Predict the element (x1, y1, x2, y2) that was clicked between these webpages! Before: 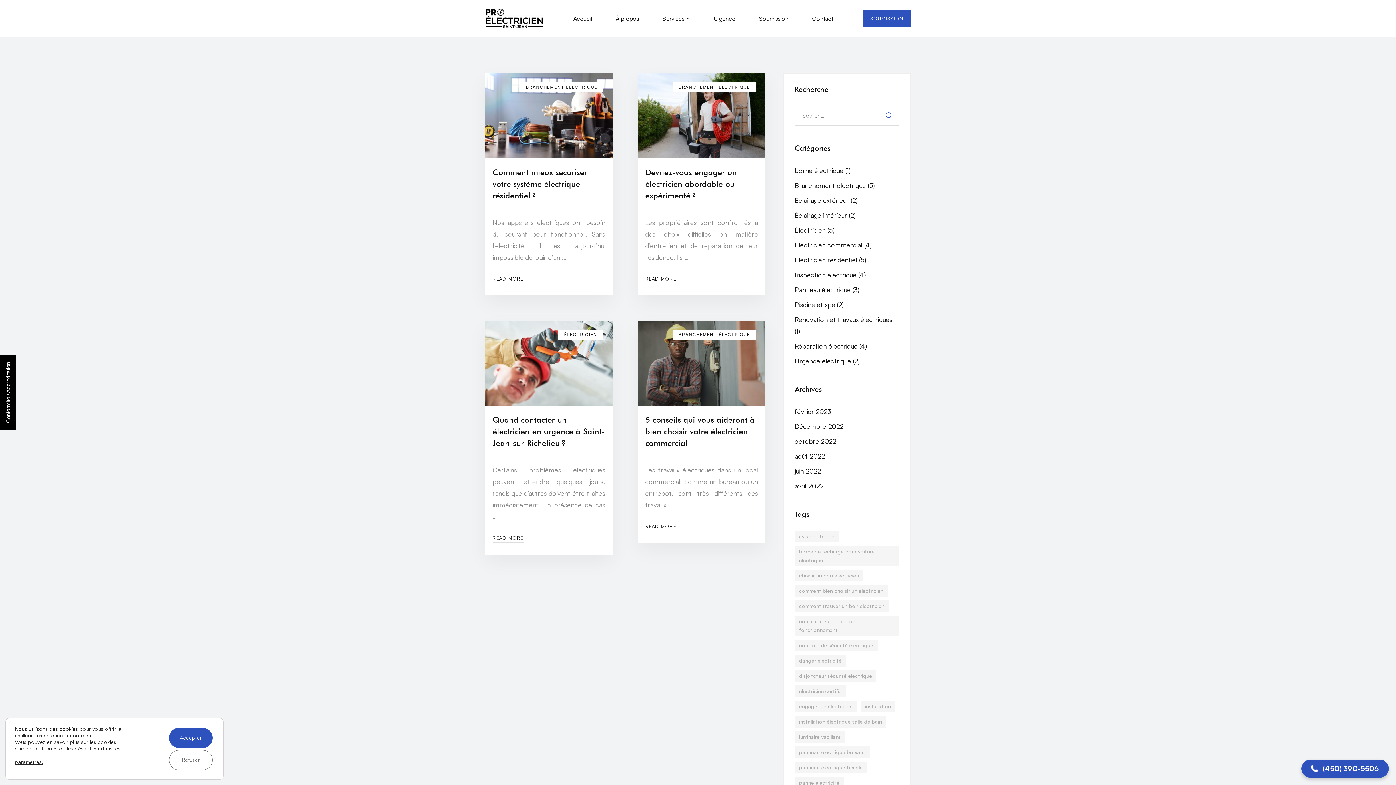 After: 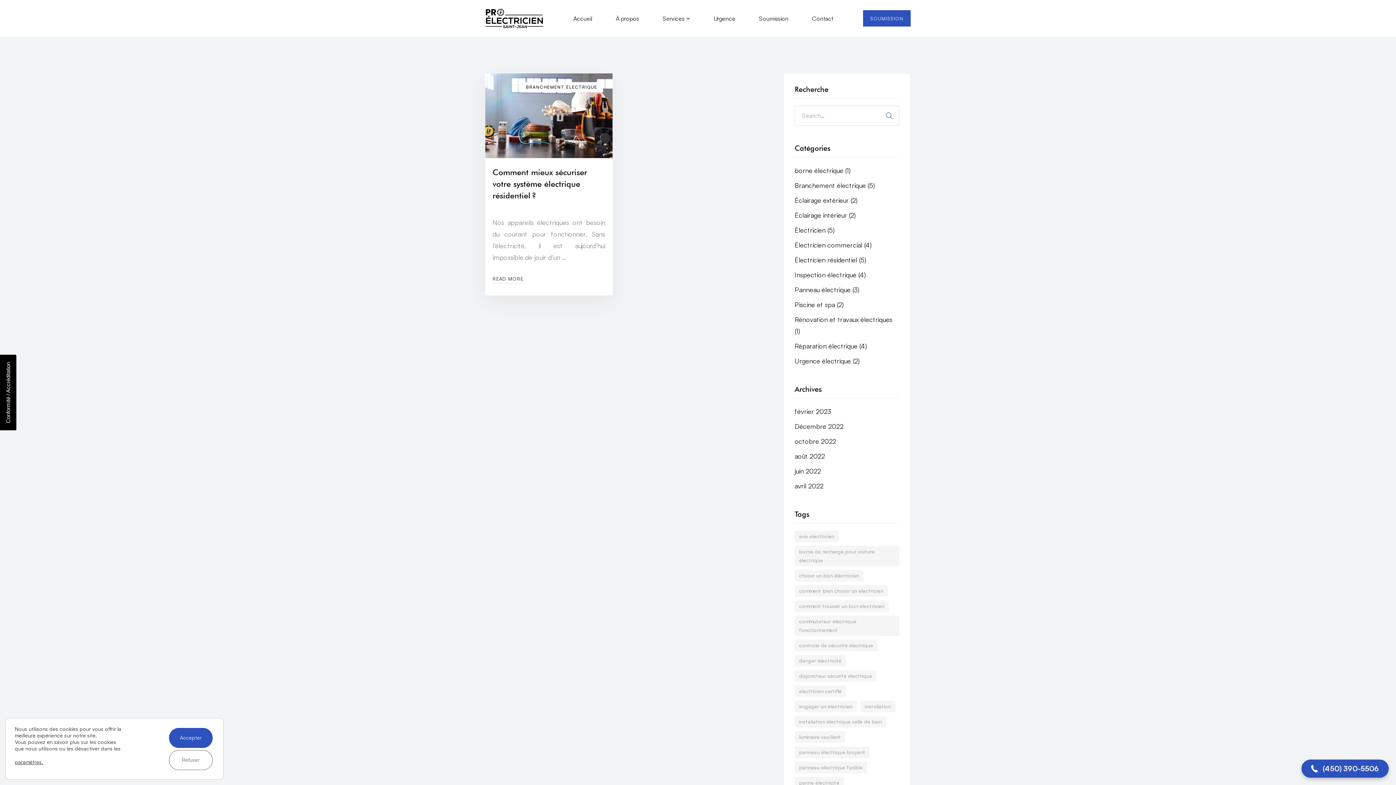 Action: label: Décembre 2022 bbox: (794, 422, 843, 430)